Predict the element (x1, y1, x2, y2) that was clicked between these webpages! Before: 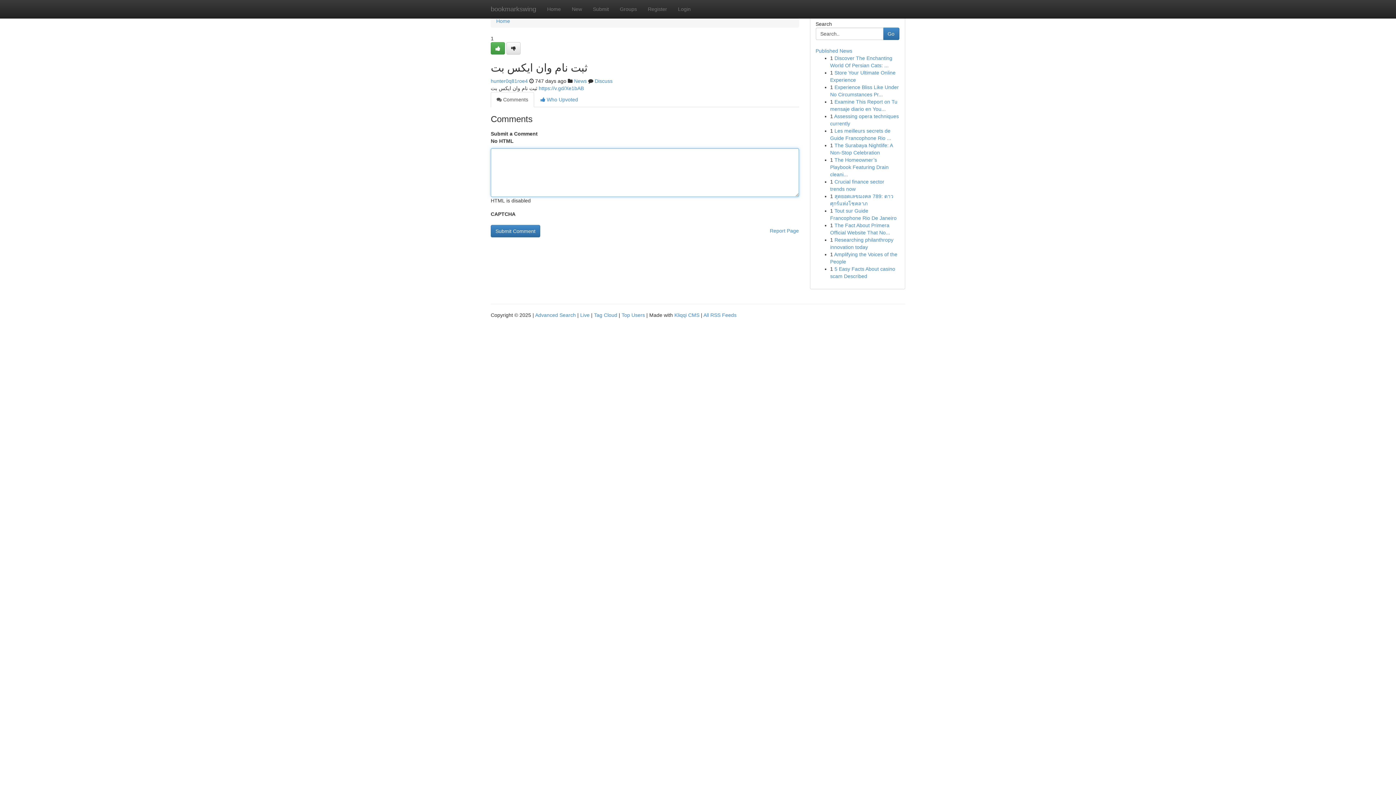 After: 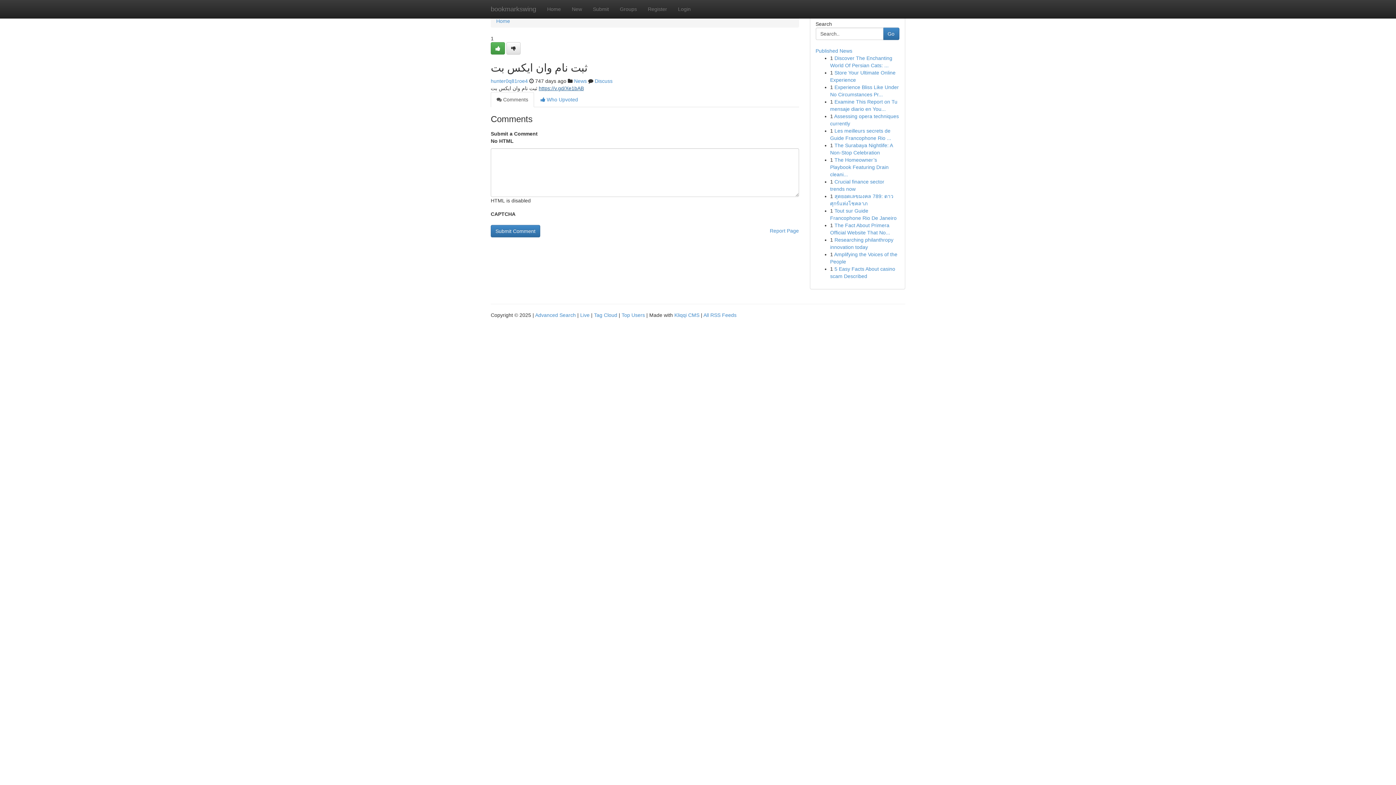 Action: label: https://v.gd/Xe1bAB bbox: (538, 85, 584, 91)